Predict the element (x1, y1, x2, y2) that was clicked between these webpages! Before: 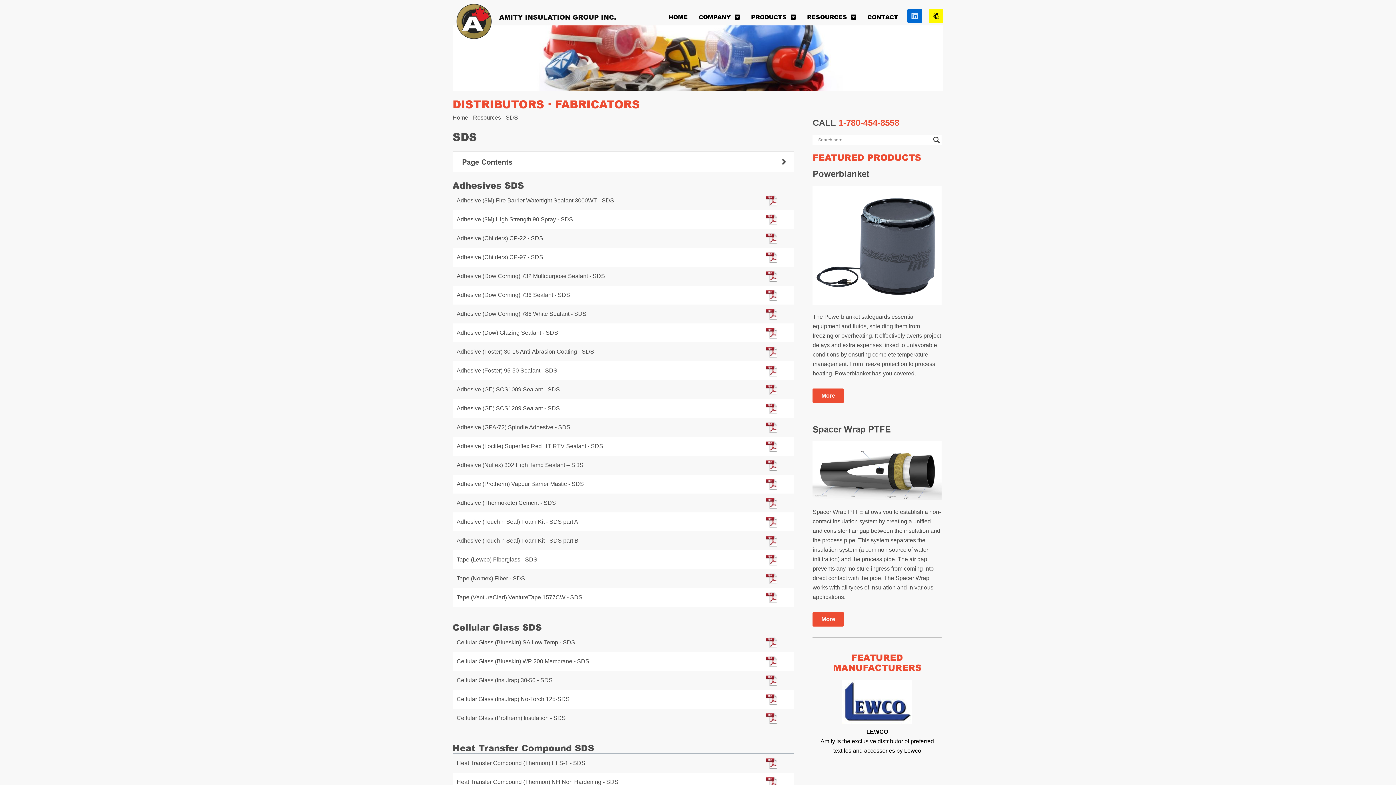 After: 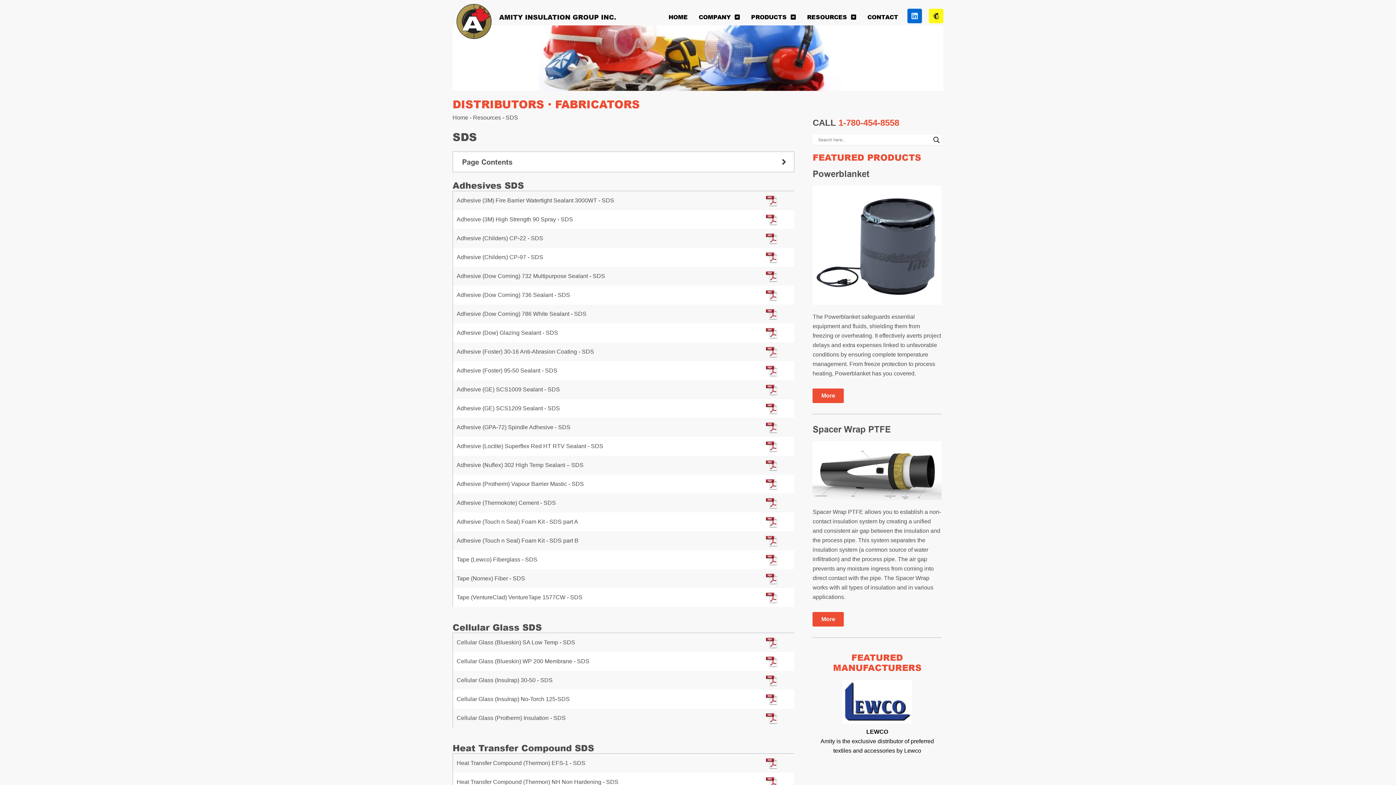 Action: label: Mailchimp bbox: (929, 8, 943, 23)